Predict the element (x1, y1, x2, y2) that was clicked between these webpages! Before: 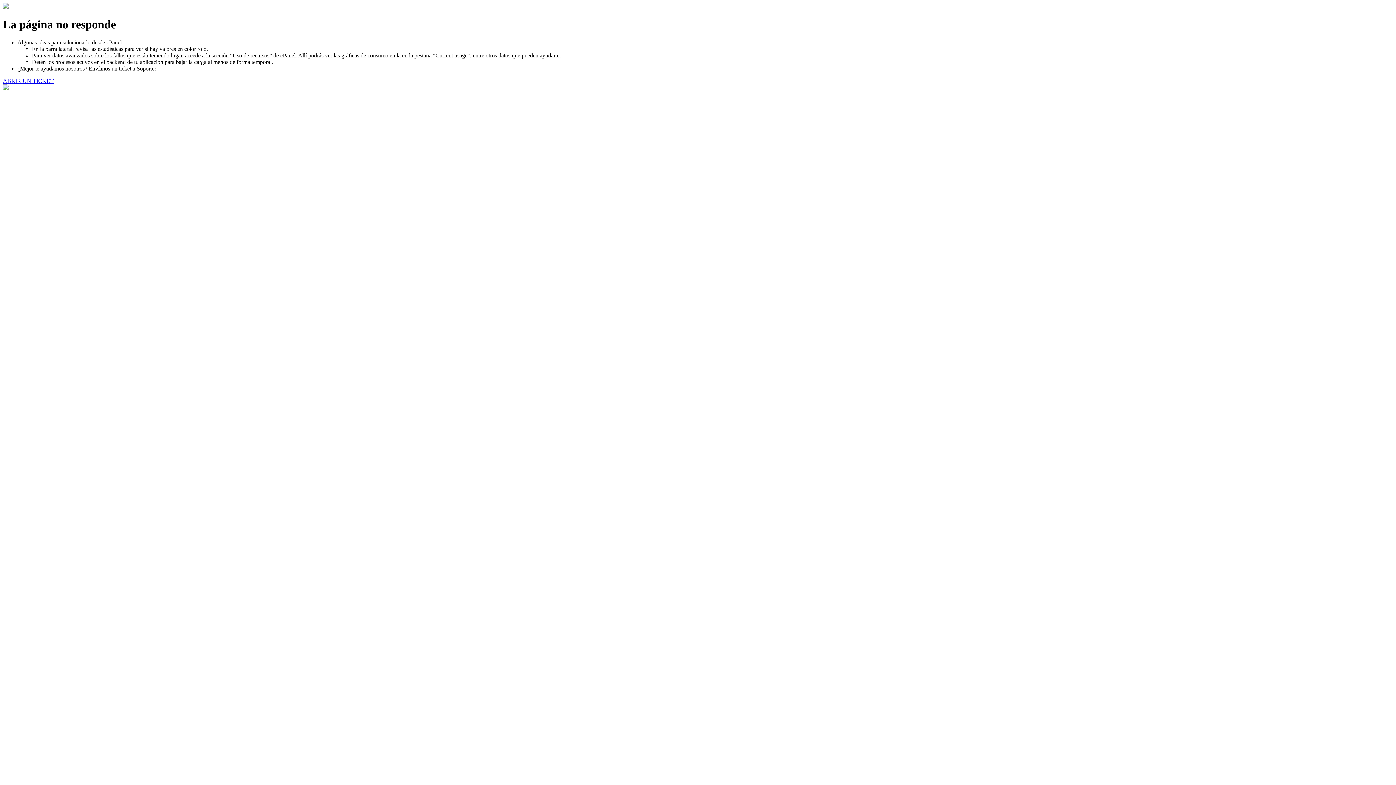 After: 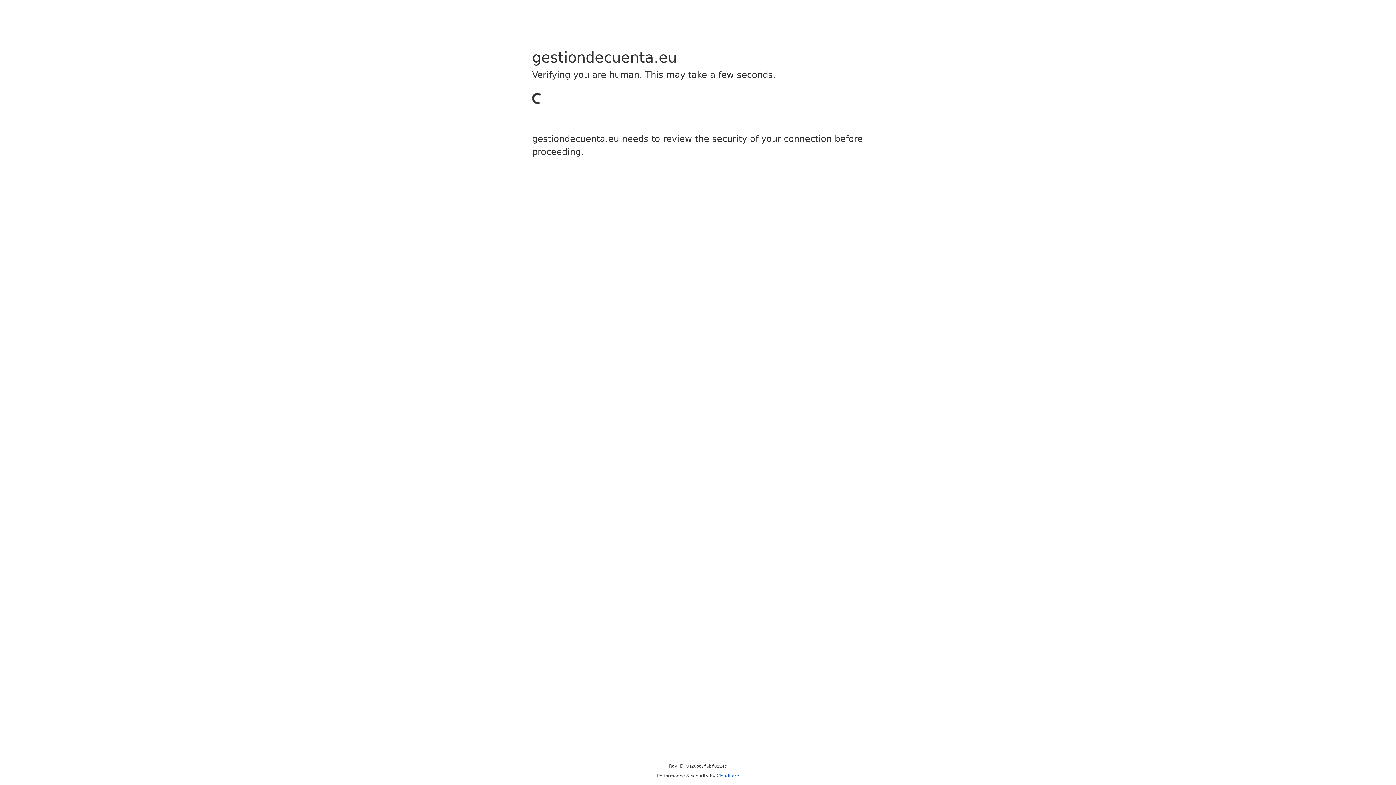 Action: label: ABRIR UN TICKET bbox: (2, 77, 53, 83)